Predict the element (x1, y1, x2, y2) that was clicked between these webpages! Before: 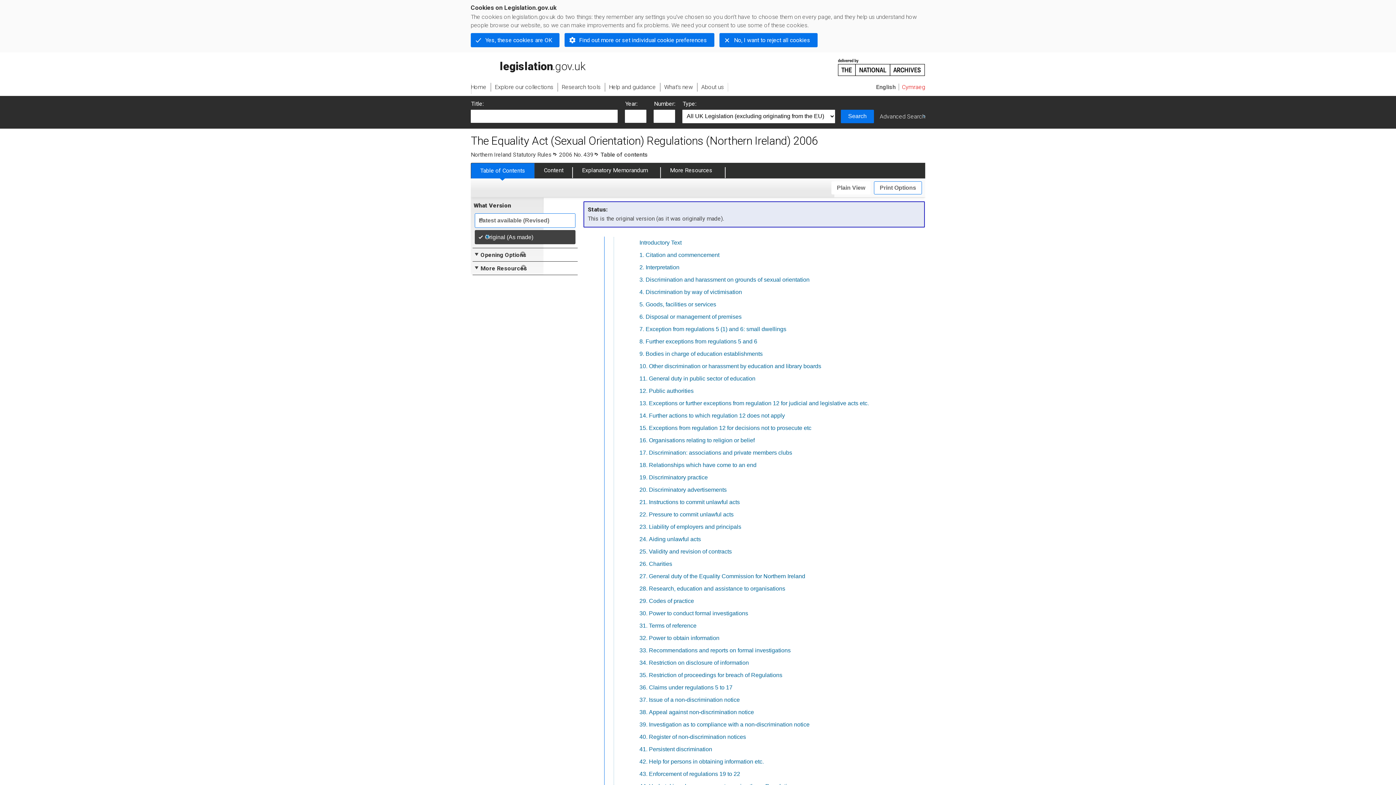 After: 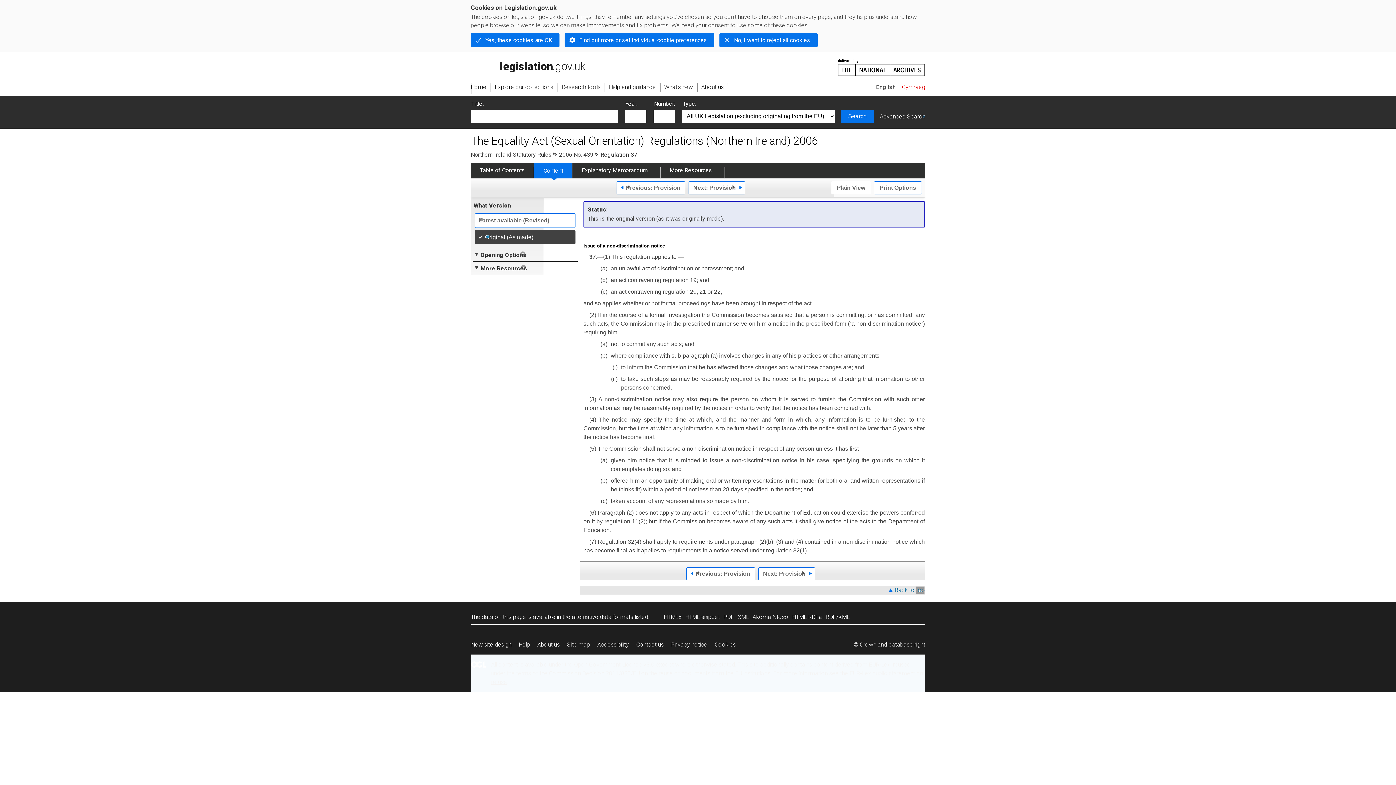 Action: bbox: (639, 697, 647, 703) label: 37.